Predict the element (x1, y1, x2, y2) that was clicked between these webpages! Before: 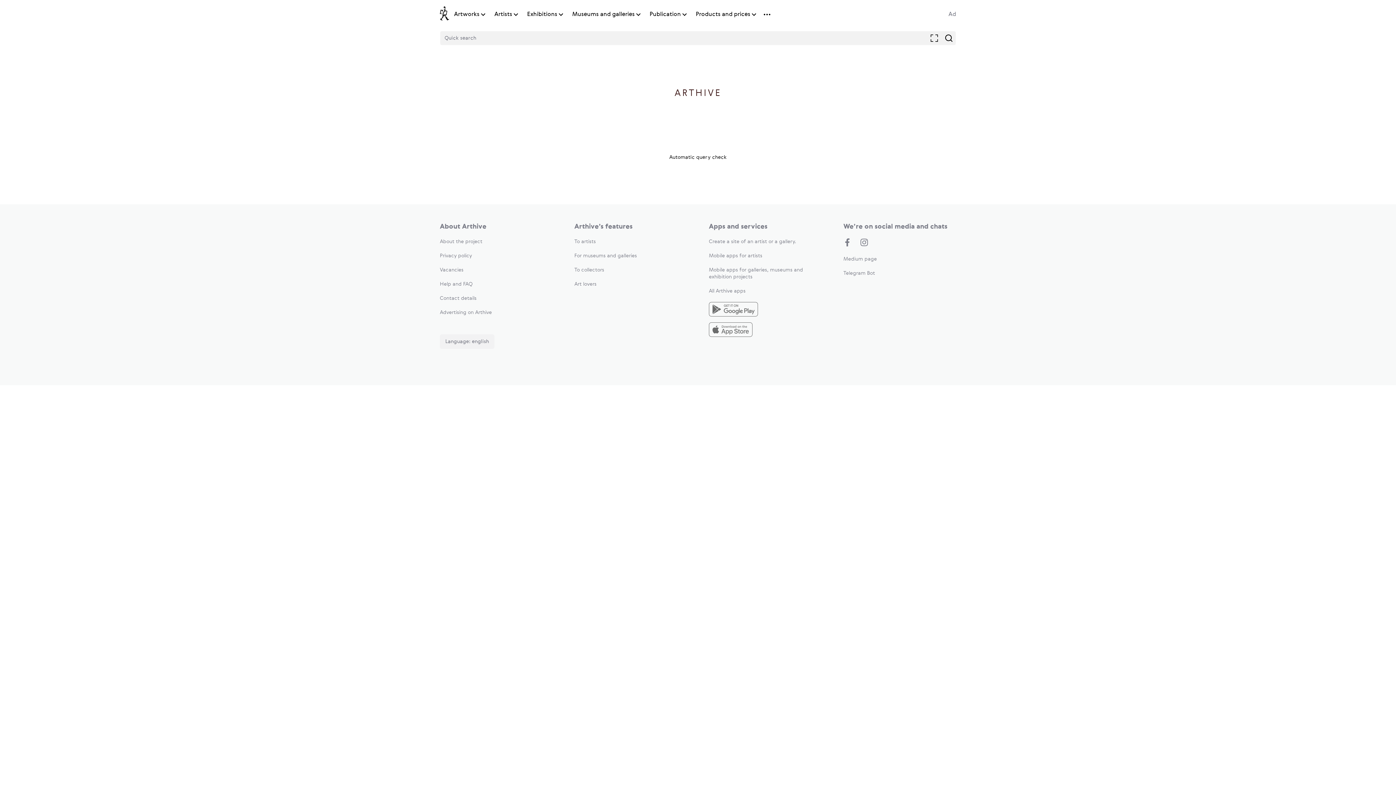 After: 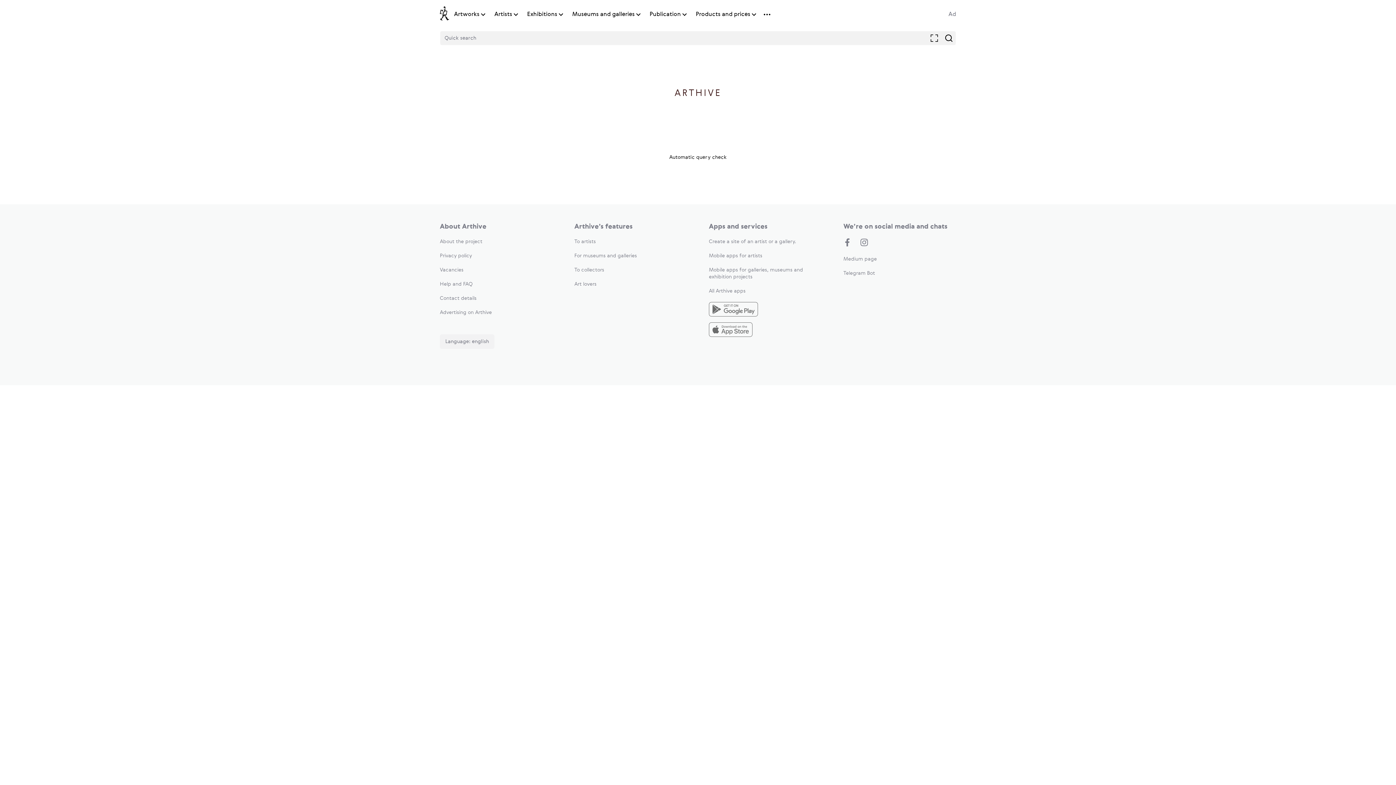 Action: bbox: (574, 239, 596, 244) label: To artists